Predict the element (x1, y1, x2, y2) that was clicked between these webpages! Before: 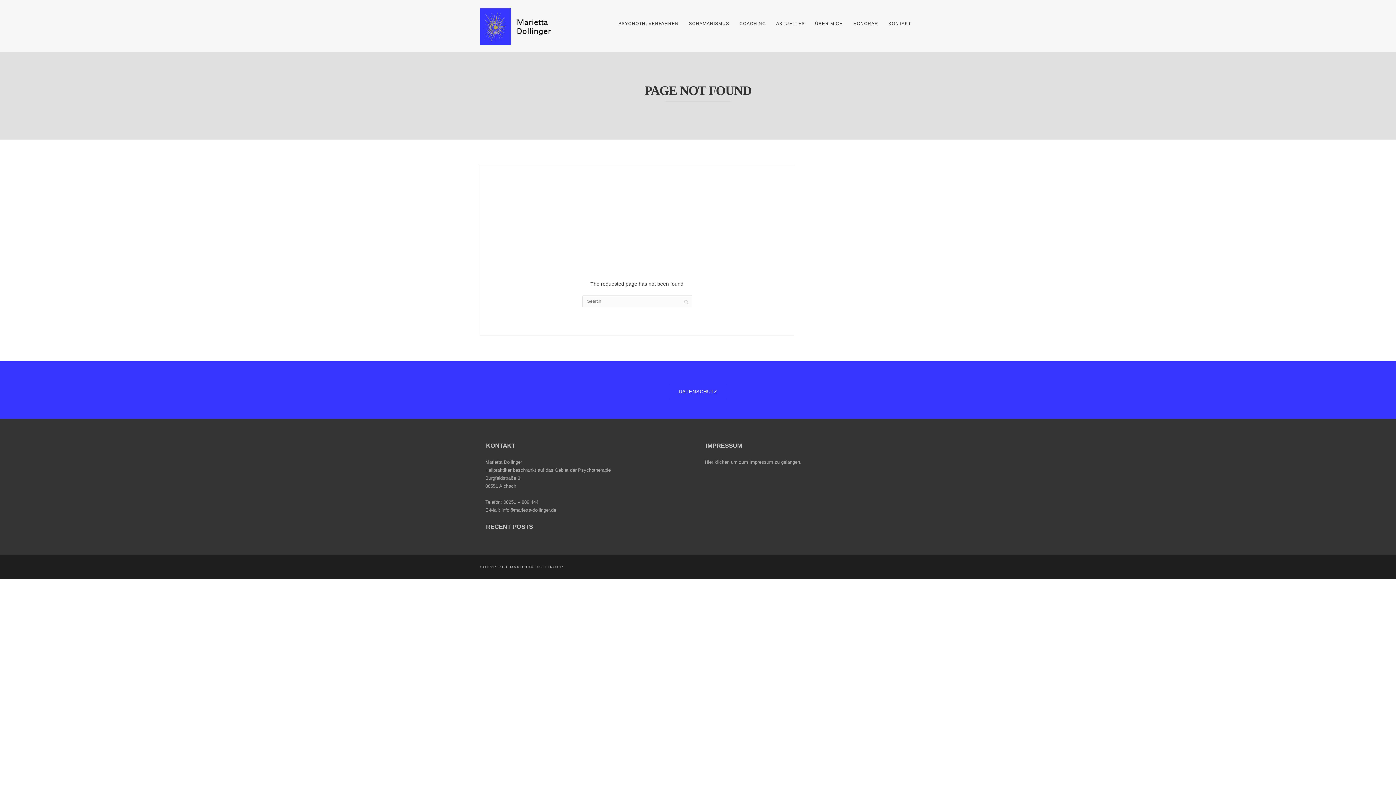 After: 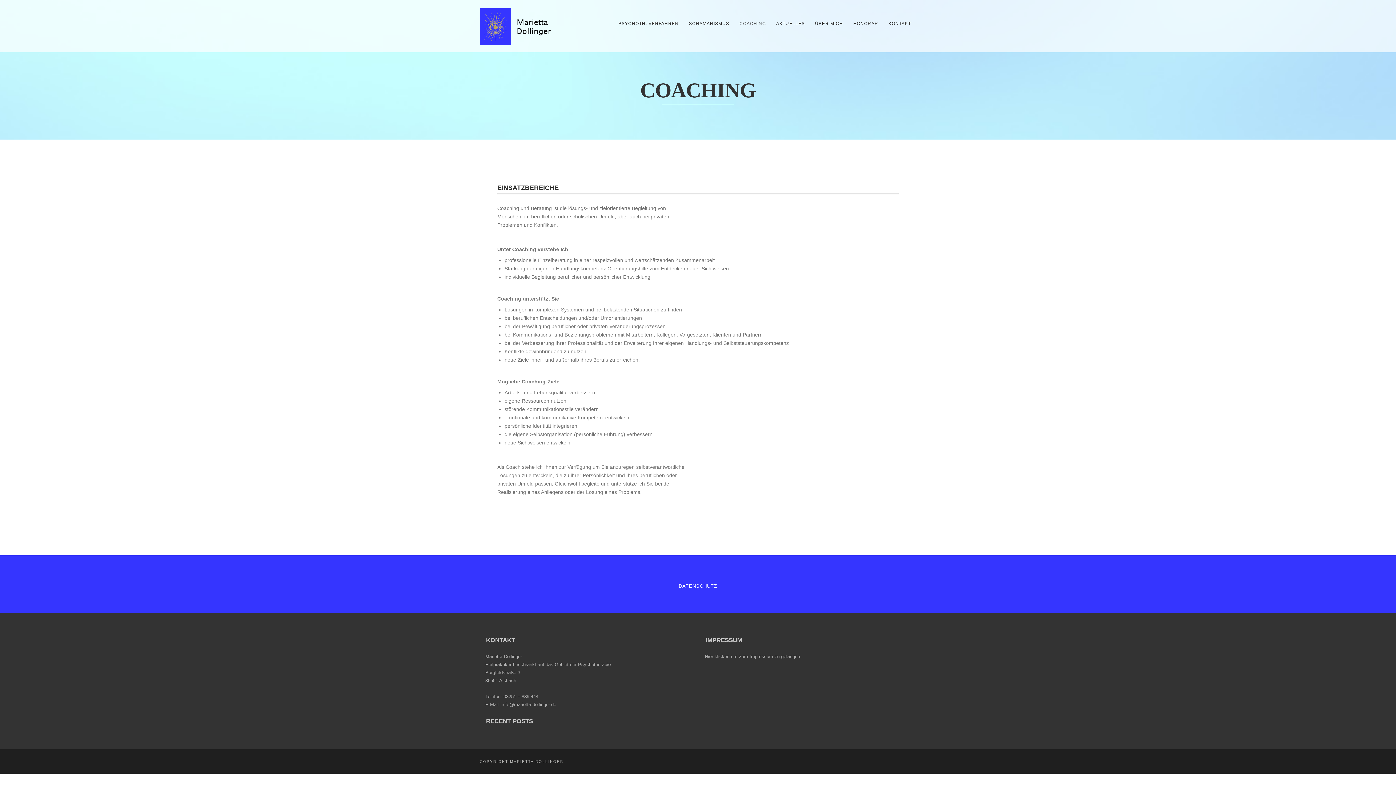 Action: bbox: (734, 10, 771, 36) label: COACHING